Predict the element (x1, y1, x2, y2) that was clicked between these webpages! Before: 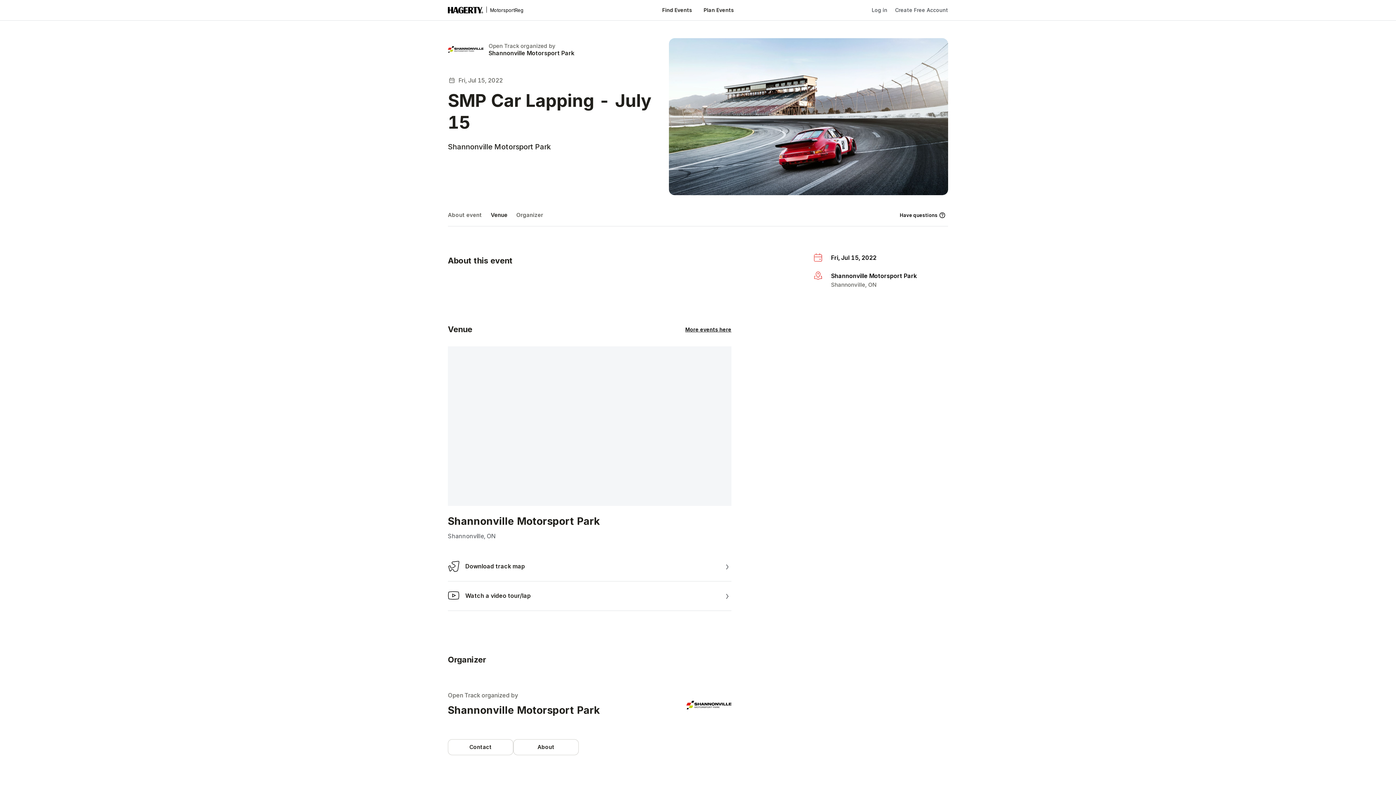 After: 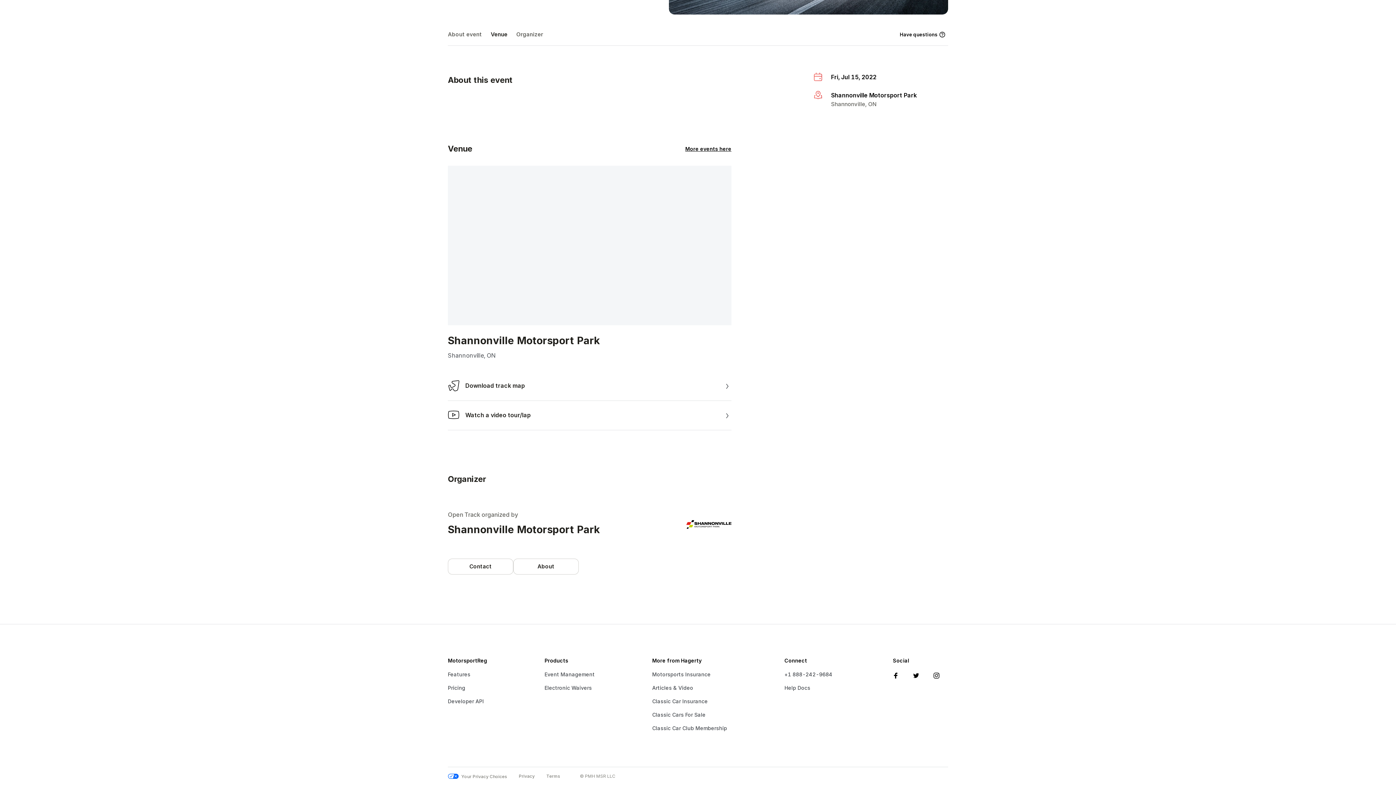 Action: bbox: (813, 267, 948, 293) label: More info